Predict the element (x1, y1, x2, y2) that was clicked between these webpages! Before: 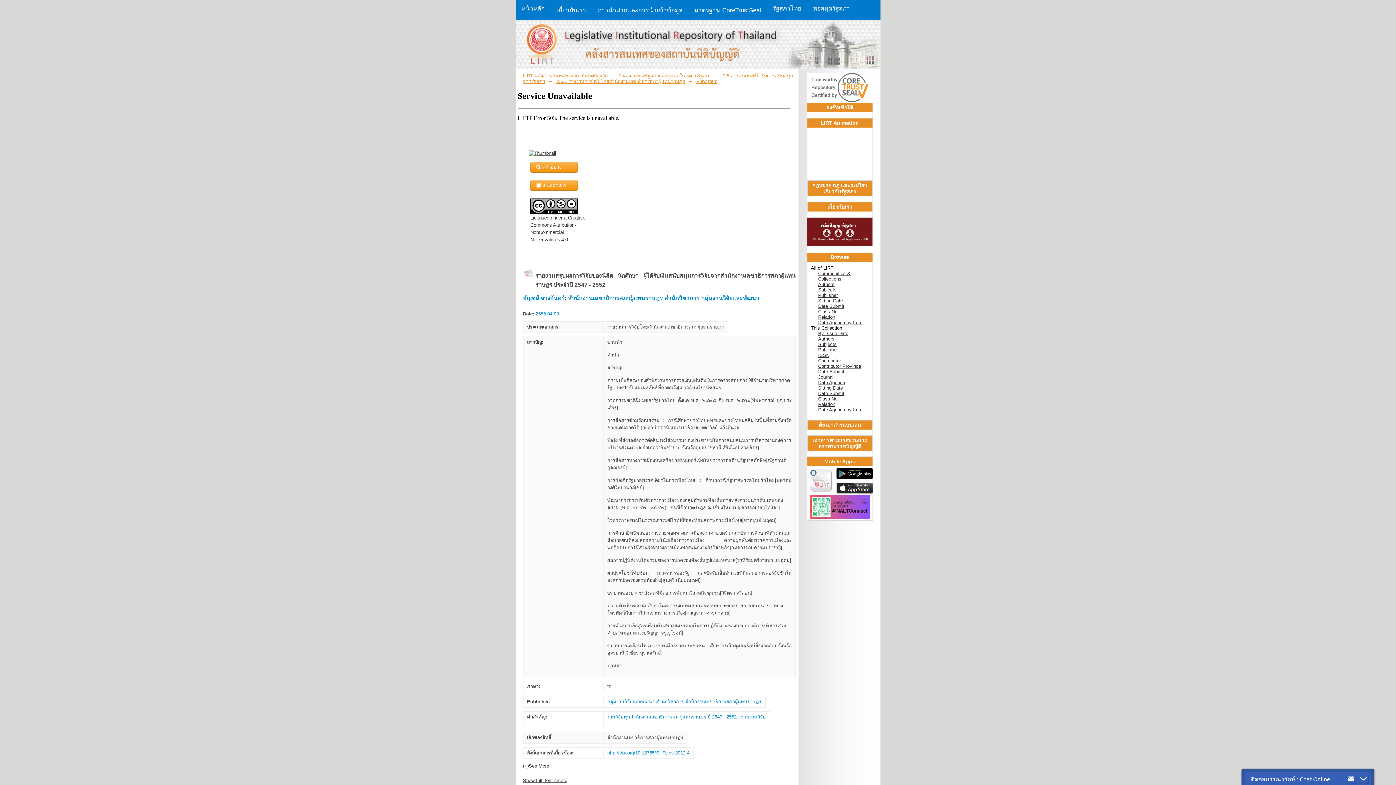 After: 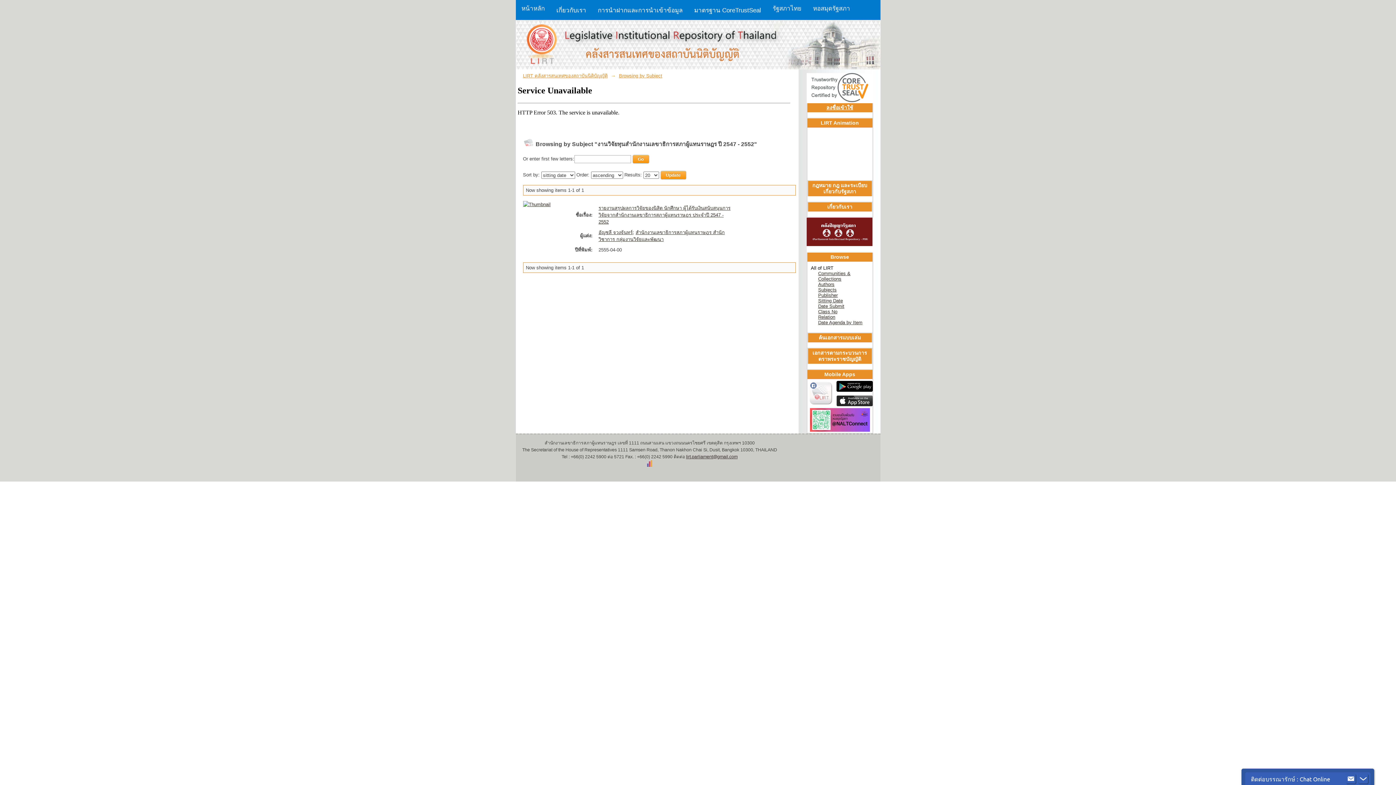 Action: bbox: (607, 714, 736, 720) label: งานวิจัยทุนสำนักงานเลขาธิการสภาผู้แทนราษฎร ปี 2547 - 2552